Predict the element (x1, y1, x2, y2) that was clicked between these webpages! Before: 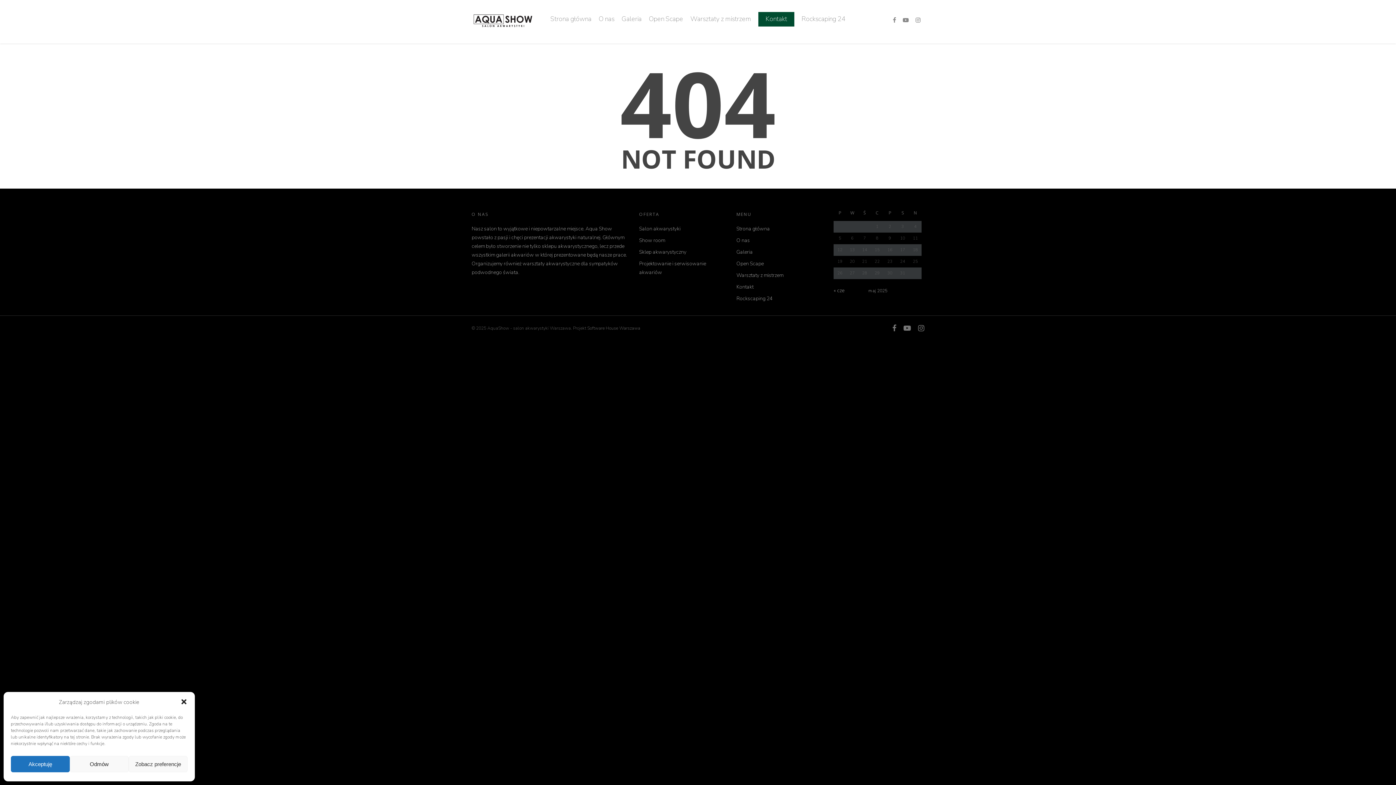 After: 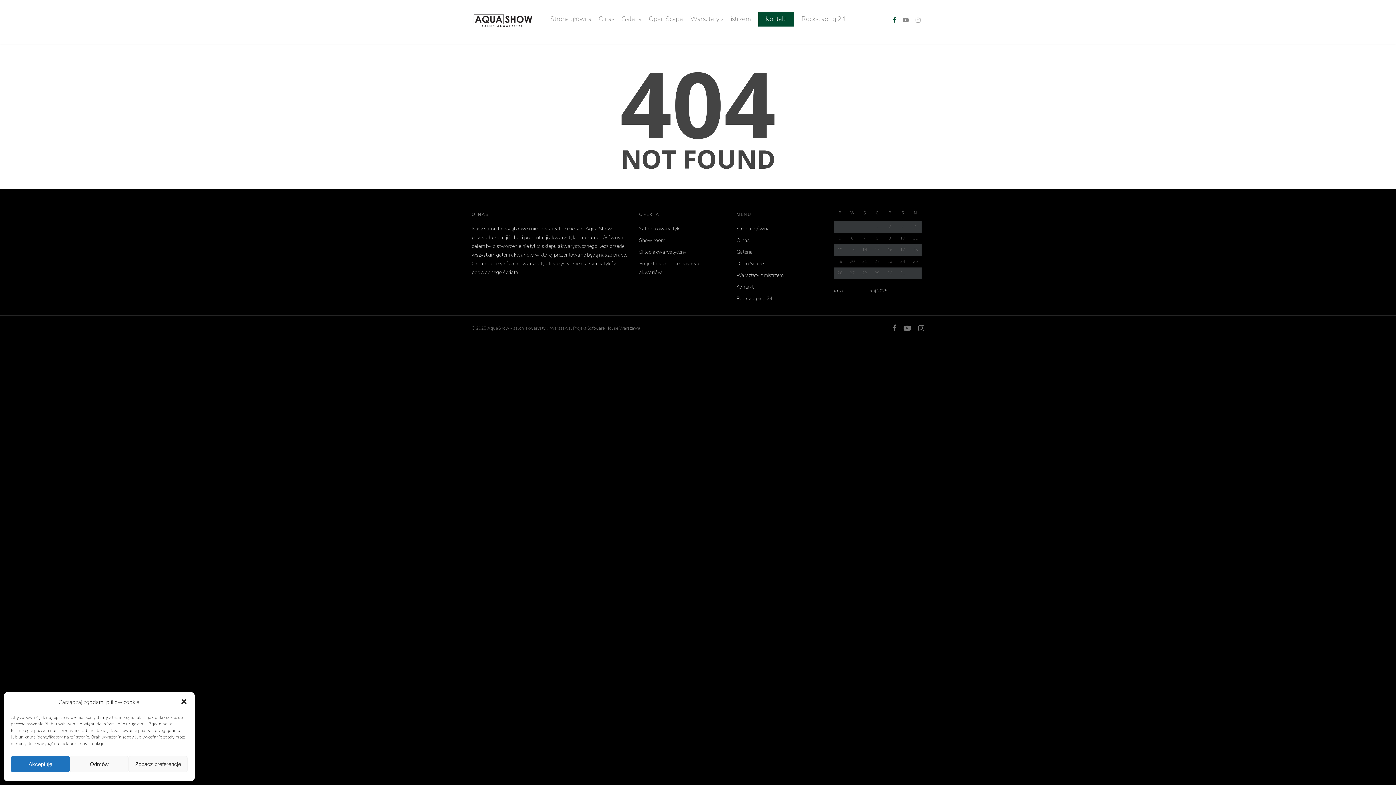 Action: bbox: (889, 15, 899, 24)